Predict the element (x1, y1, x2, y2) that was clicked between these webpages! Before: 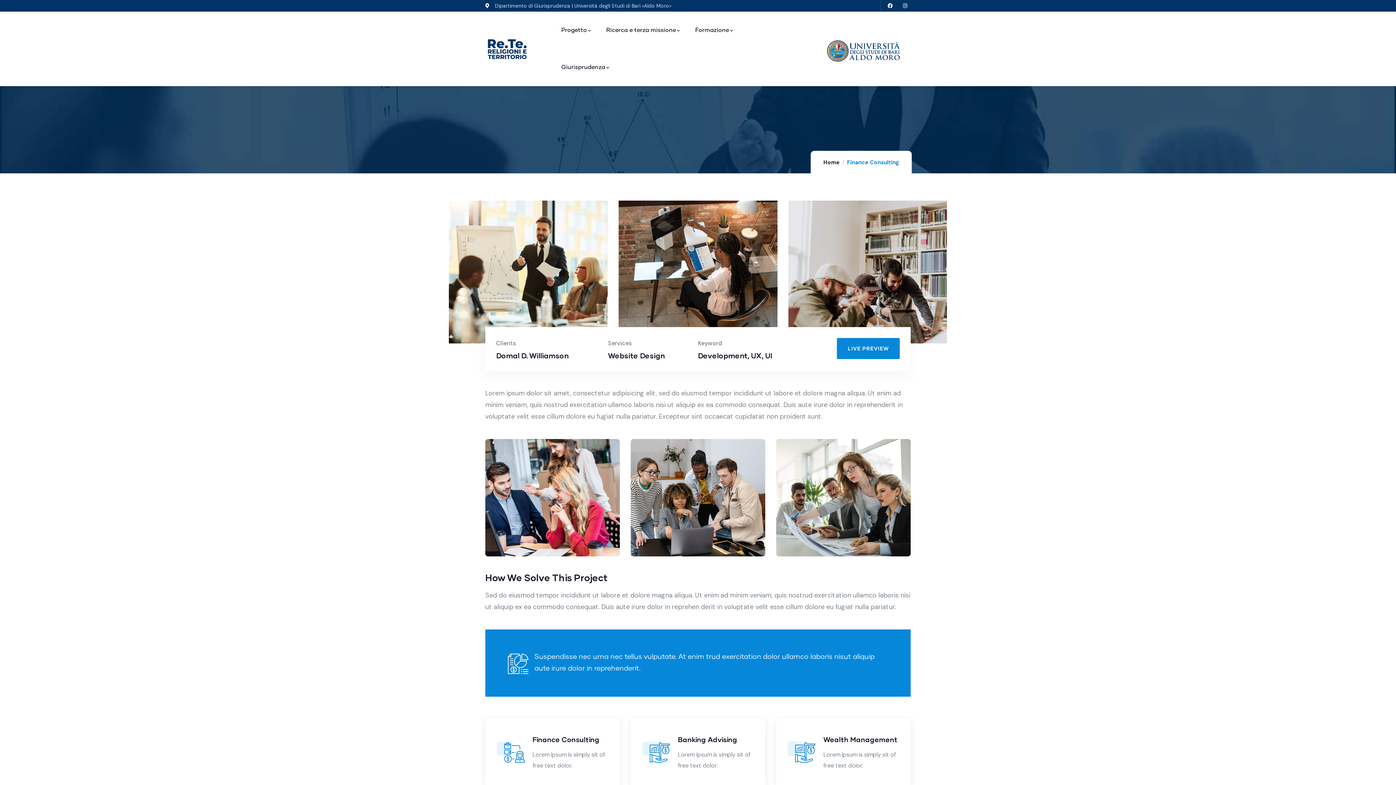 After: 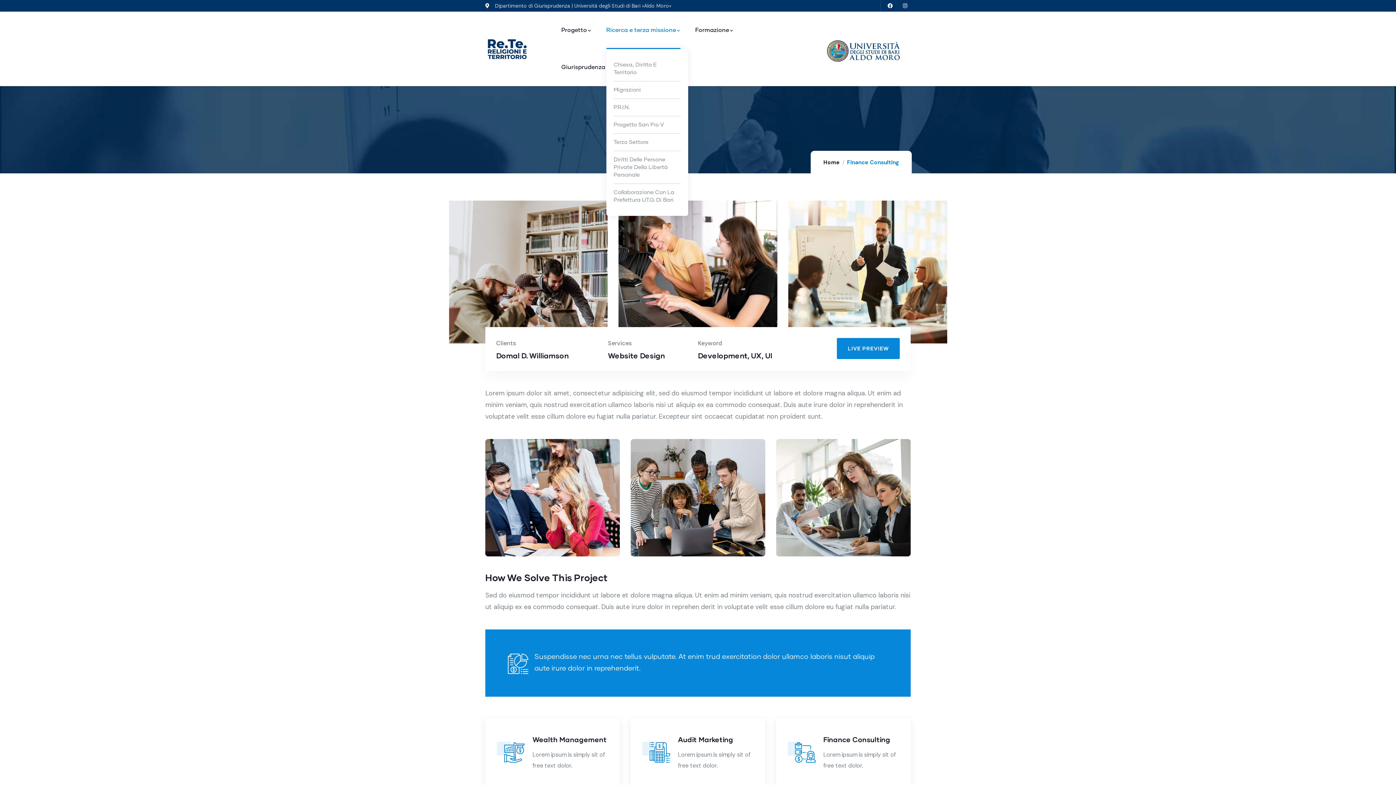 Action: bbox: (606, 11, 680, 48) label: Ricerca e terza missione